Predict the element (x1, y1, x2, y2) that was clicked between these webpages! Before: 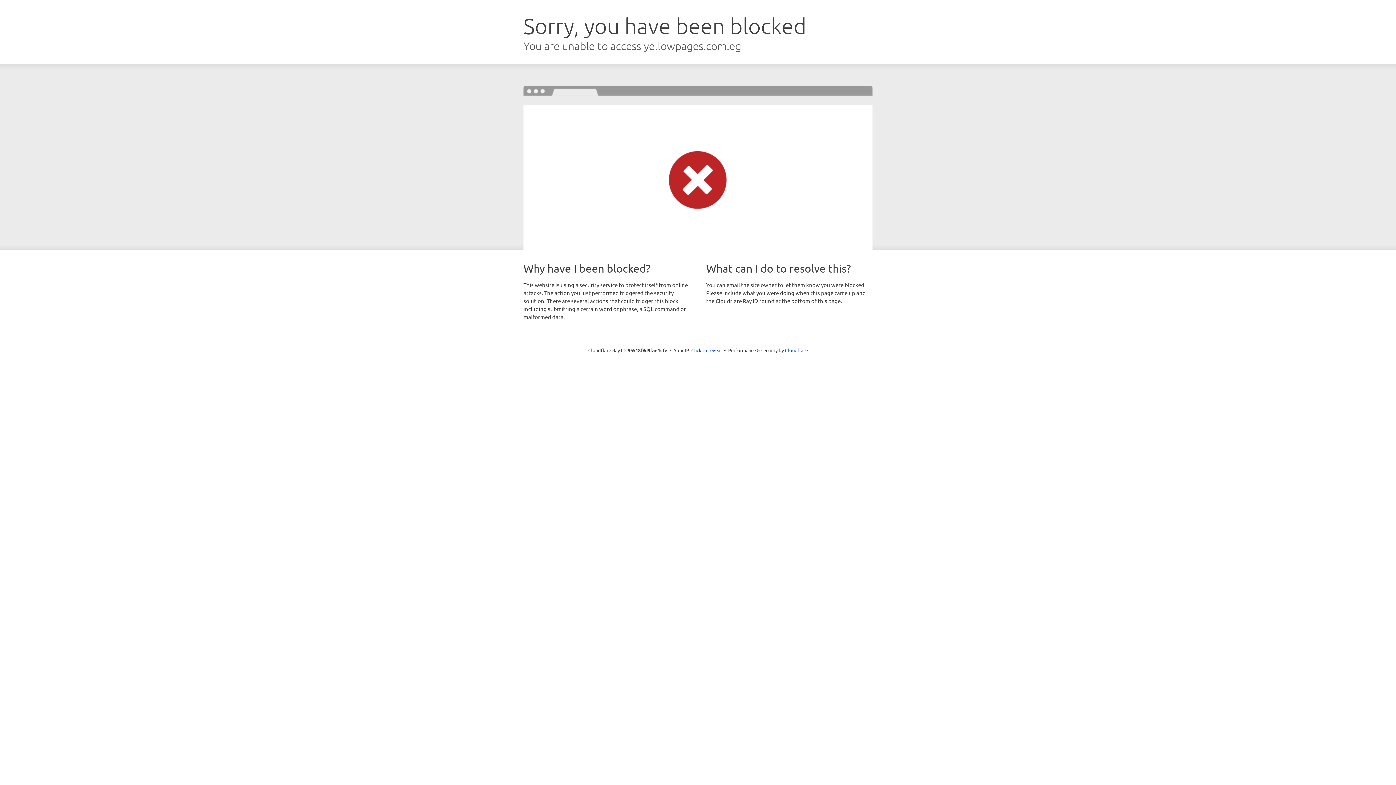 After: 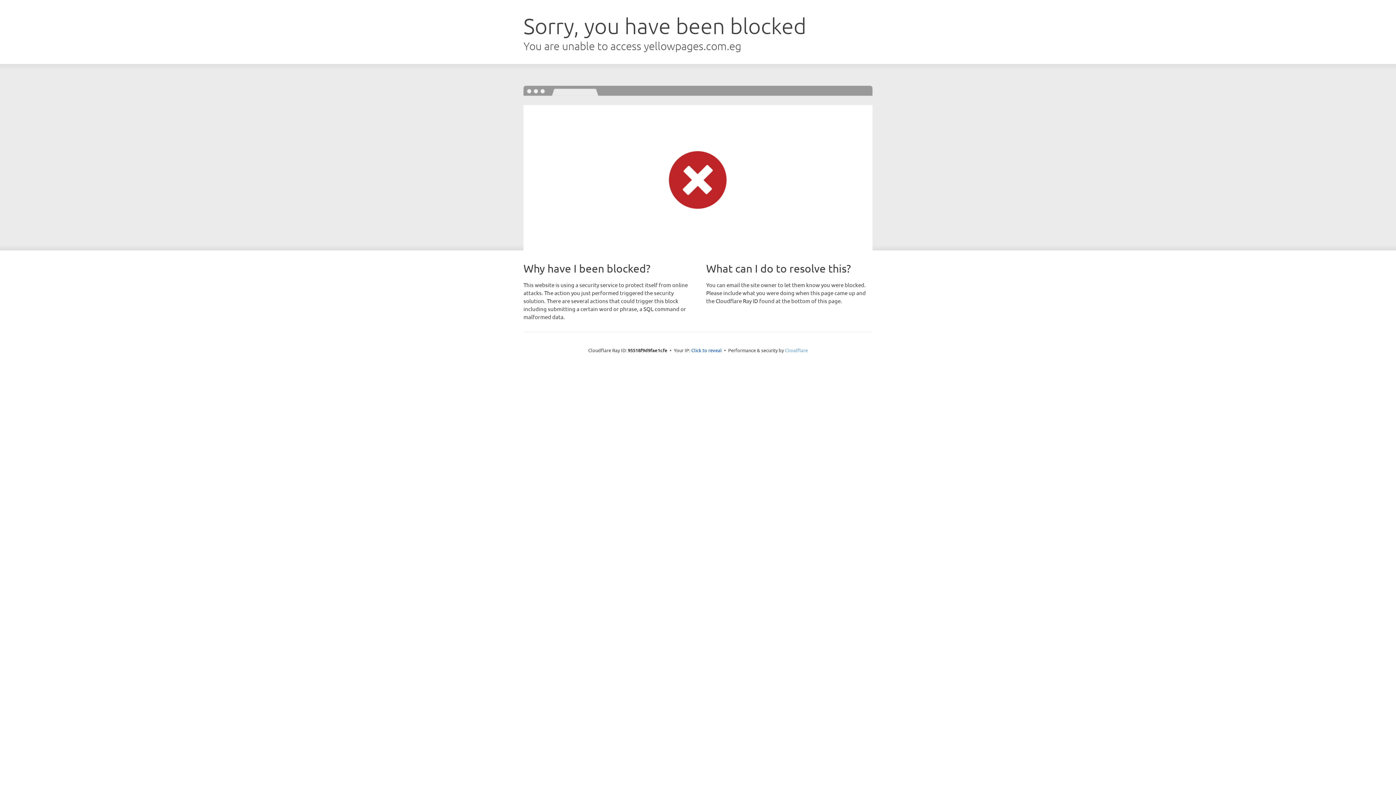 Action: bbox: (785, 347, 808, 353) label: Cloudflare